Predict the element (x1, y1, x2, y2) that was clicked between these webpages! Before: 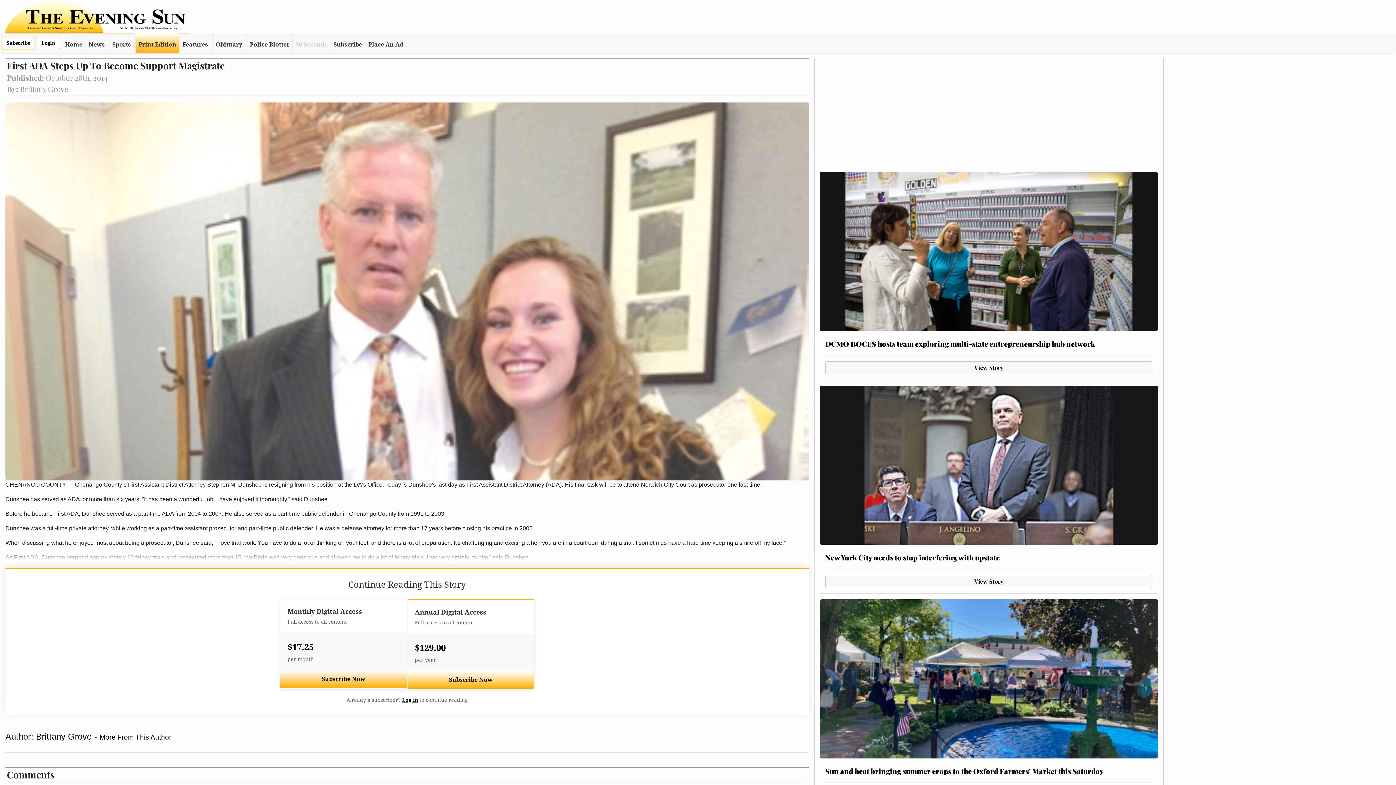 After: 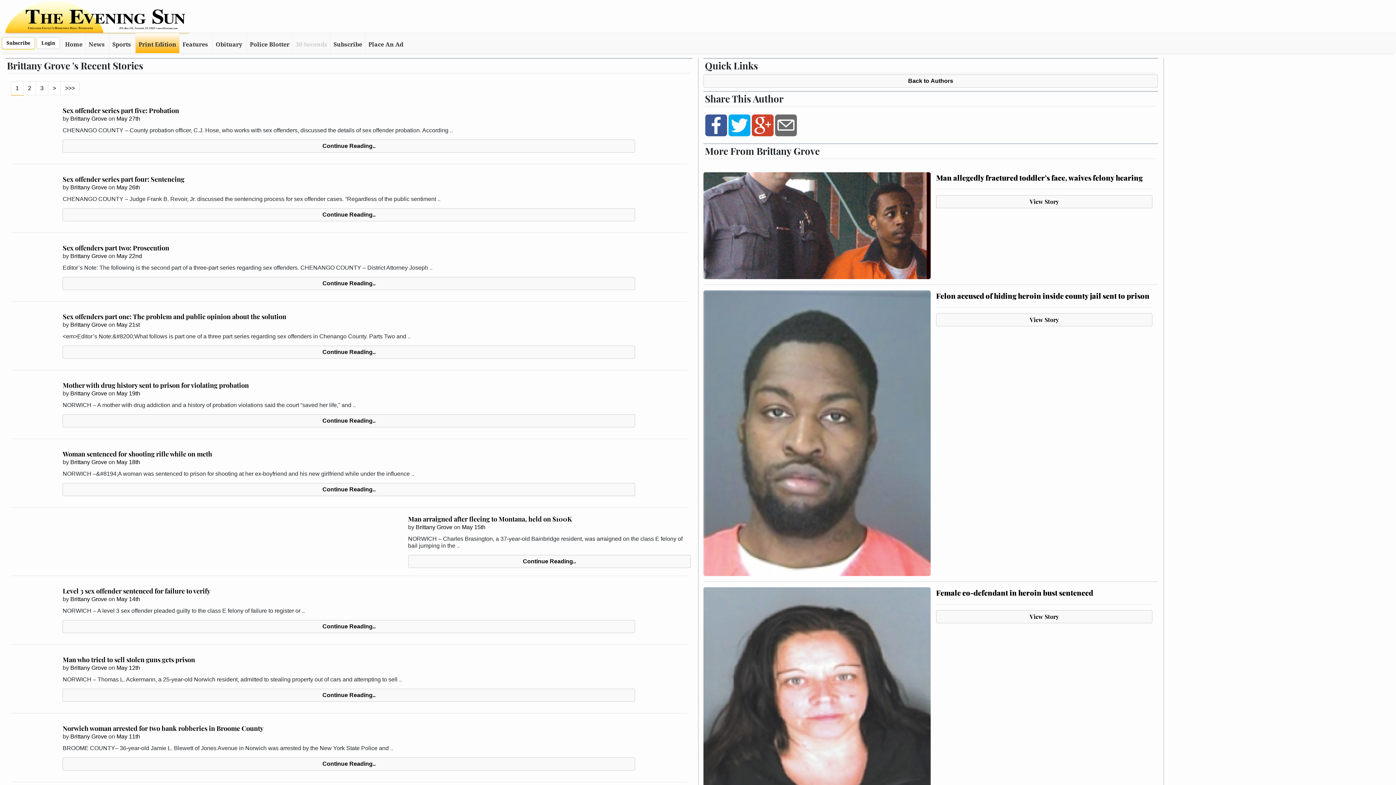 Action: label: More From This Author bbox: (99, 733, 171, 741)